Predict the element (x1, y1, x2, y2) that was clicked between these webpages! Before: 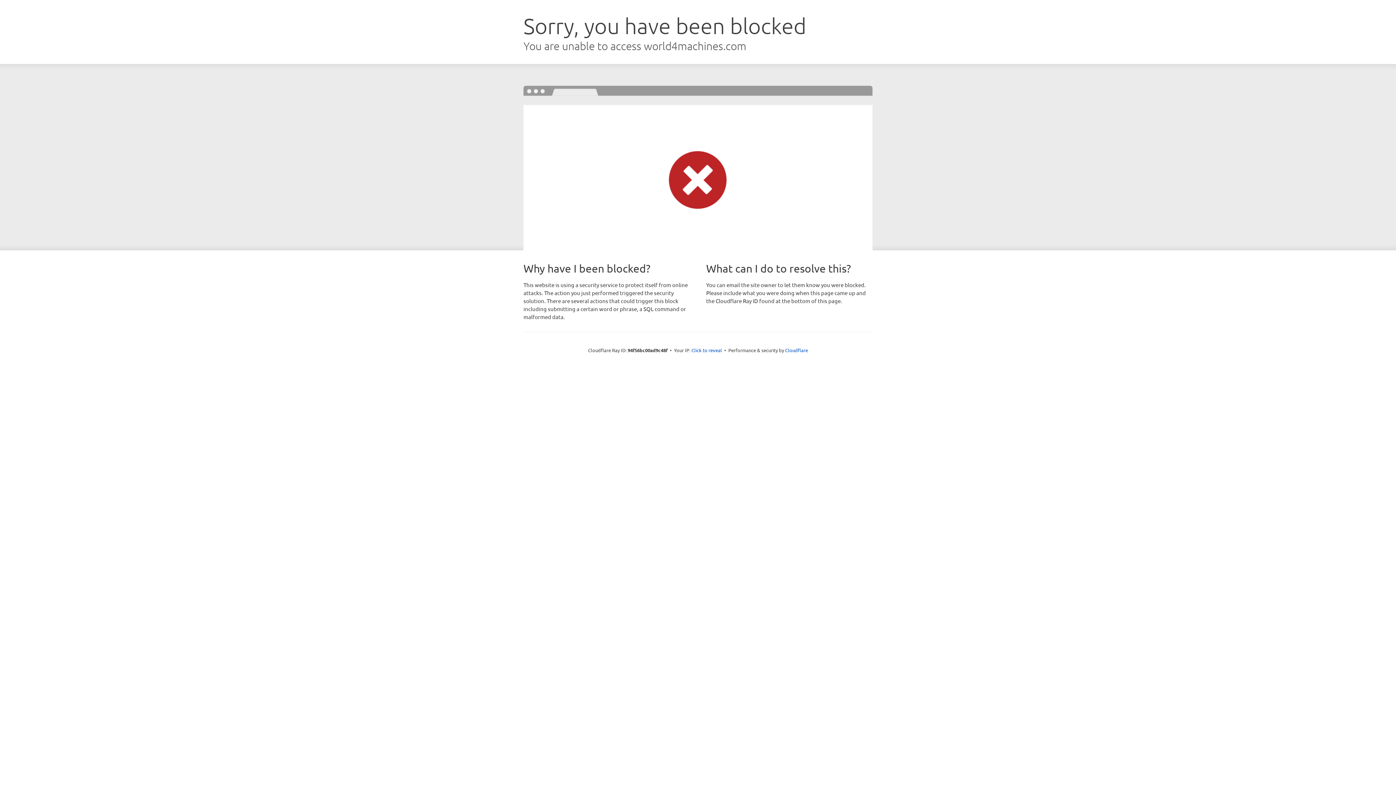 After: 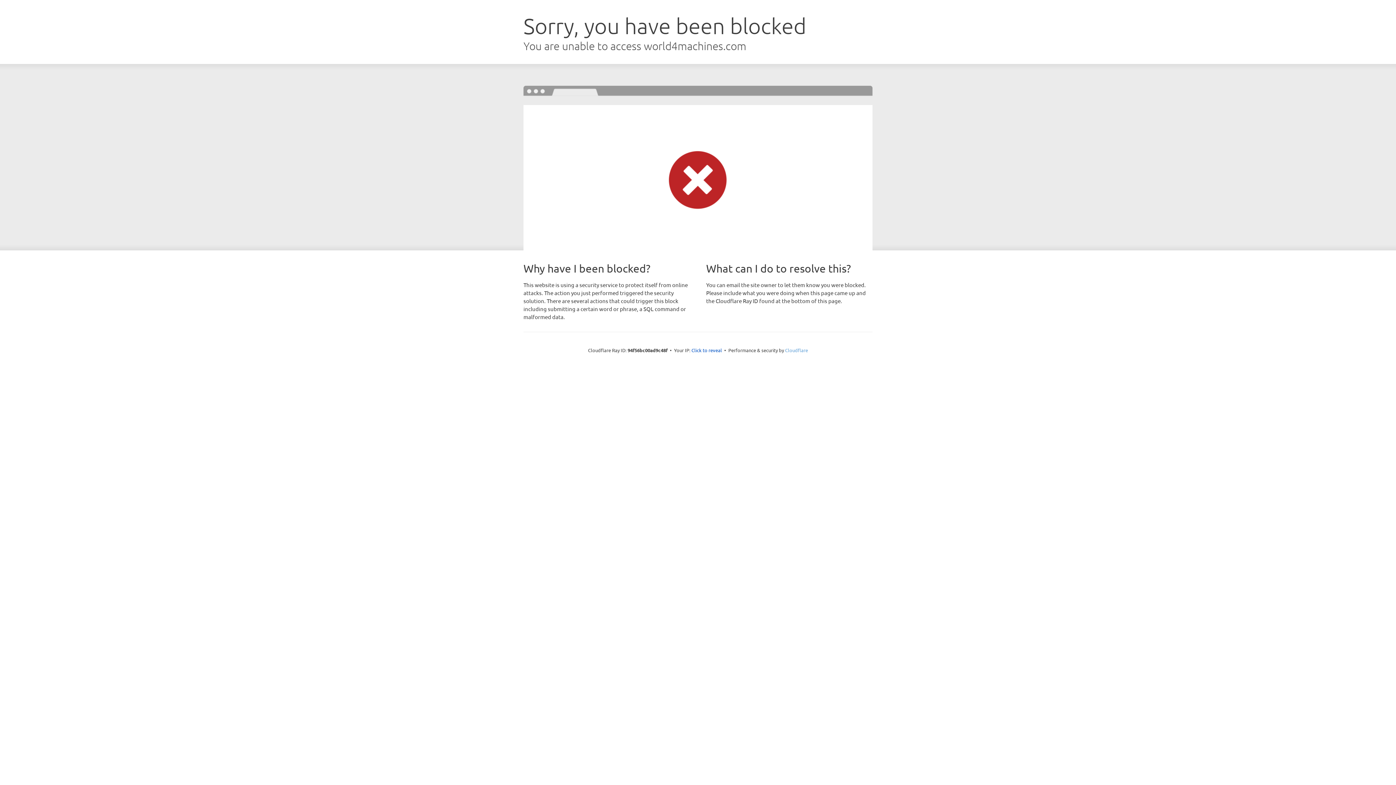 Action: label: Cloudflare bbox: (785, 347, 808, 353)